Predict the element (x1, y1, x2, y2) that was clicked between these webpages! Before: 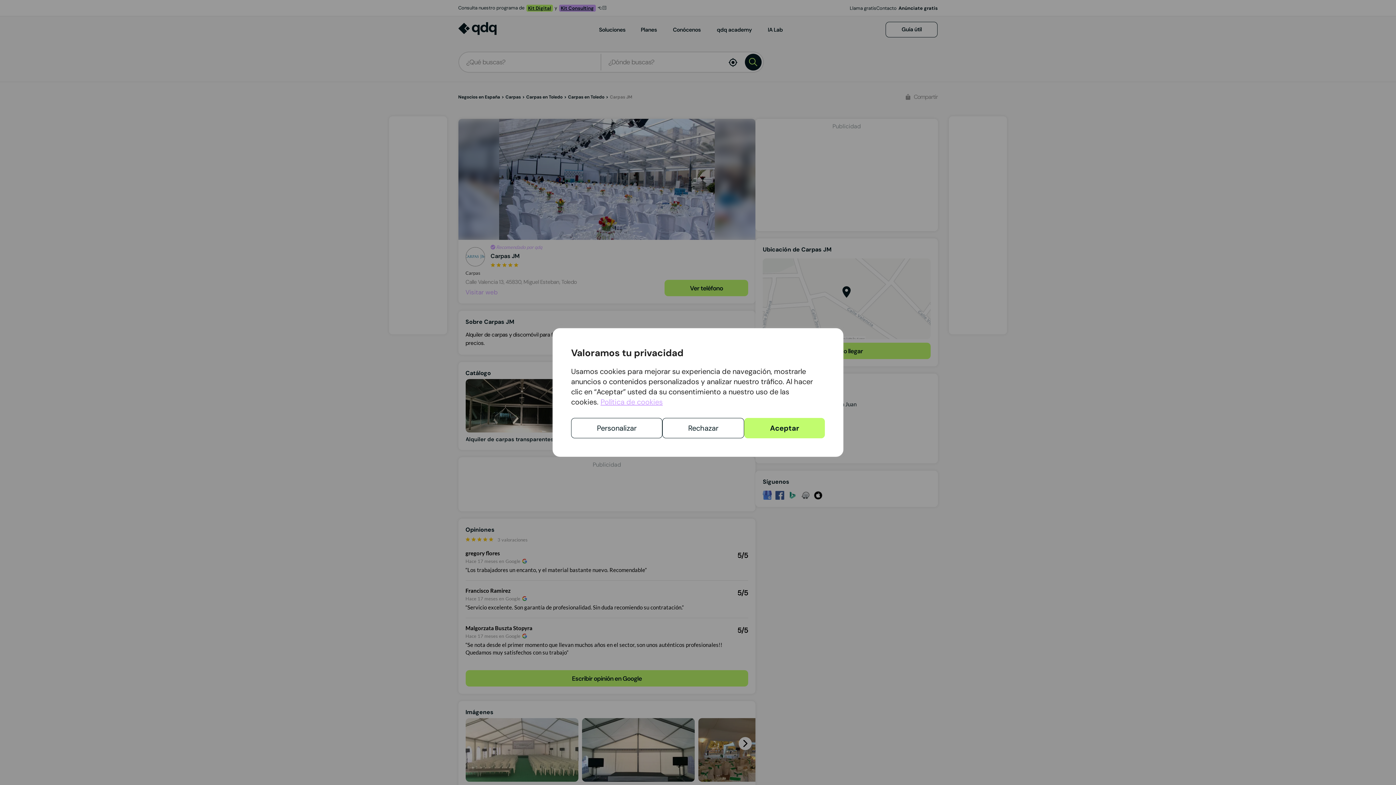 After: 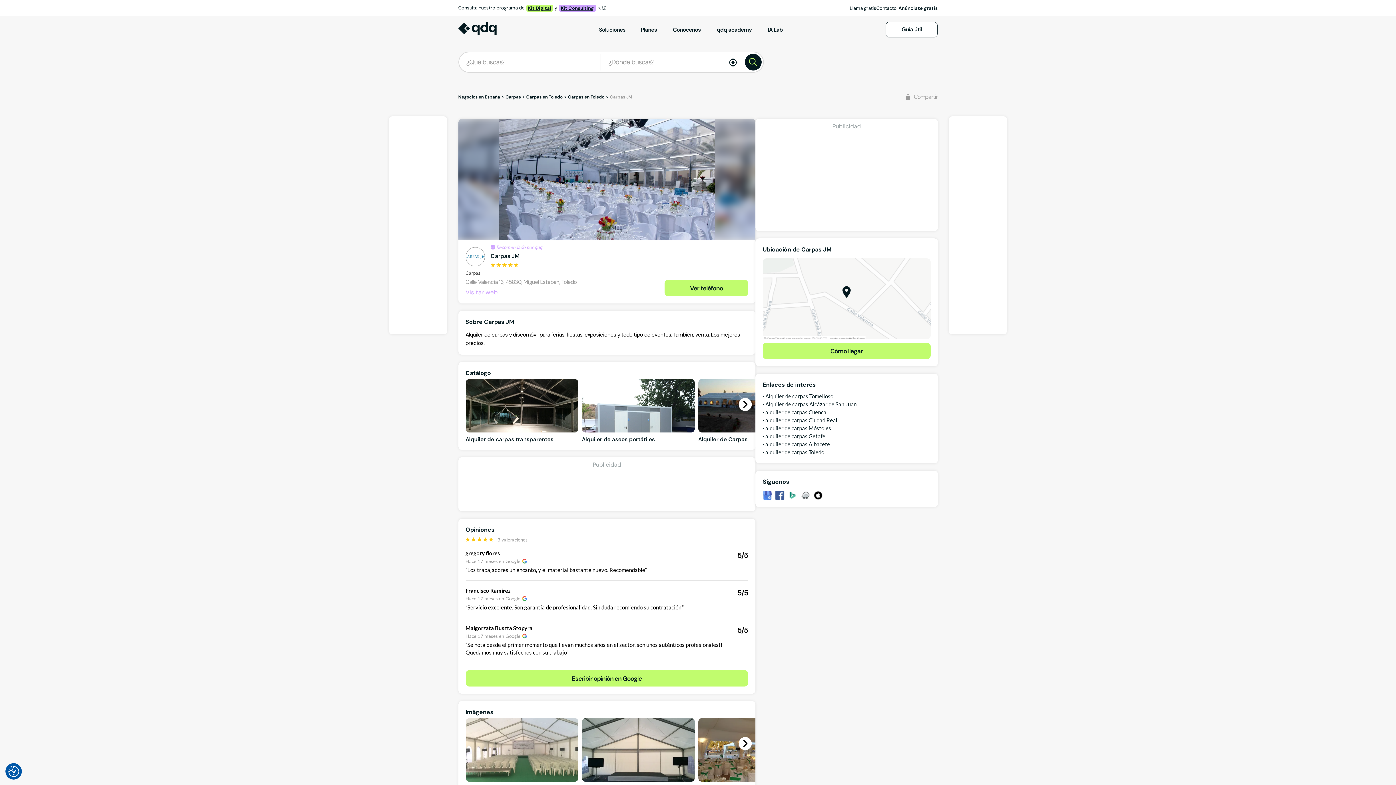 Action: bbox: (744, 418, 825, 438) label: Aceptar